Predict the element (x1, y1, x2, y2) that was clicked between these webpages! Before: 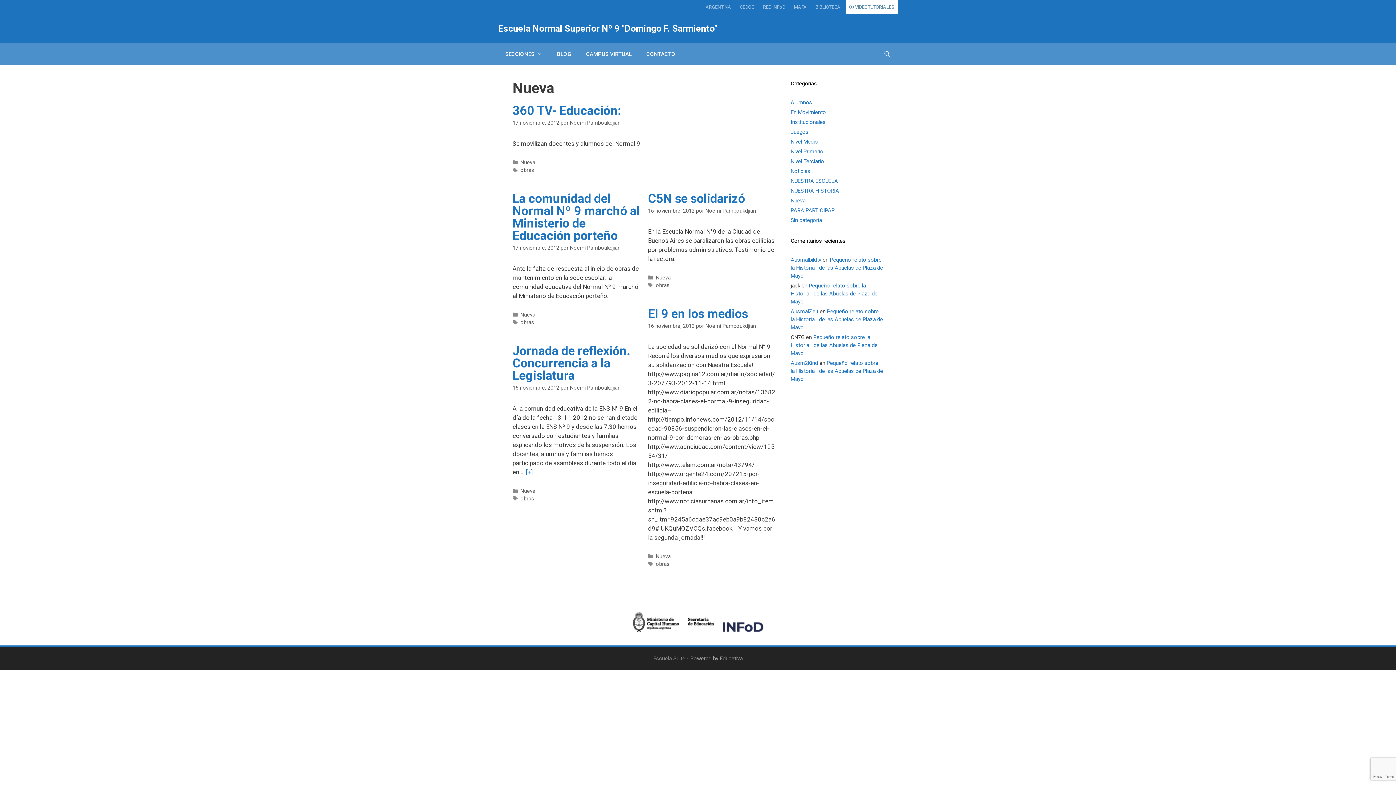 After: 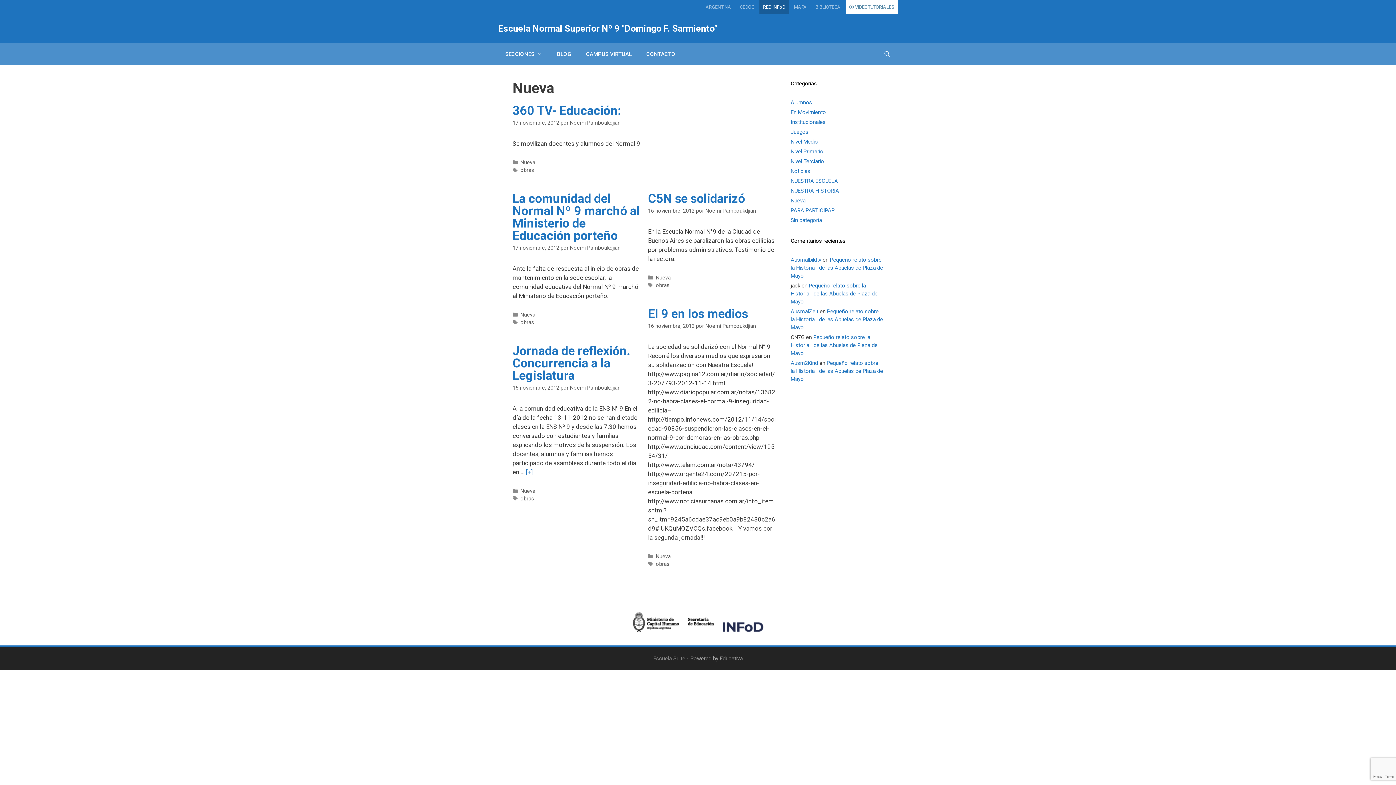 Action: bbox: (759, 0, 789, 14) label: RED INFoD